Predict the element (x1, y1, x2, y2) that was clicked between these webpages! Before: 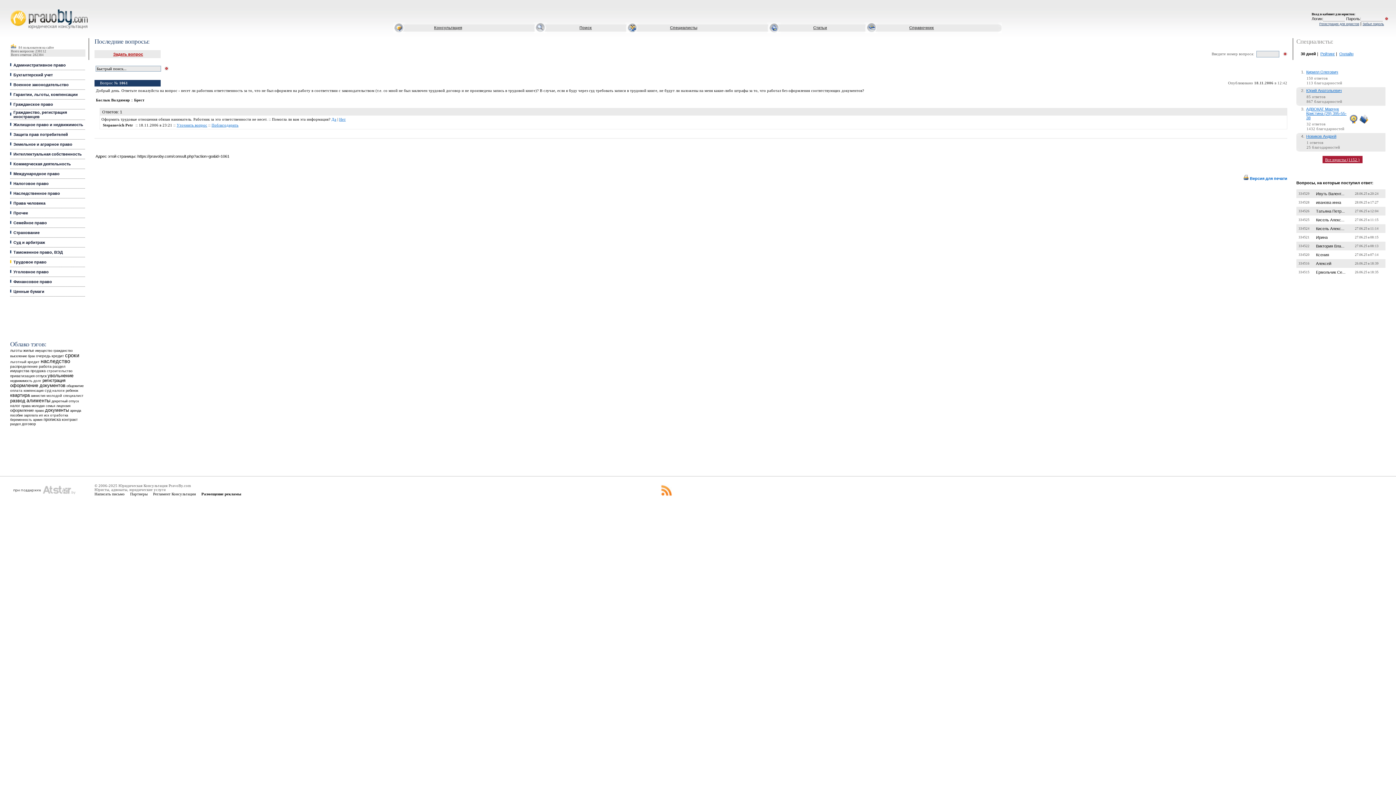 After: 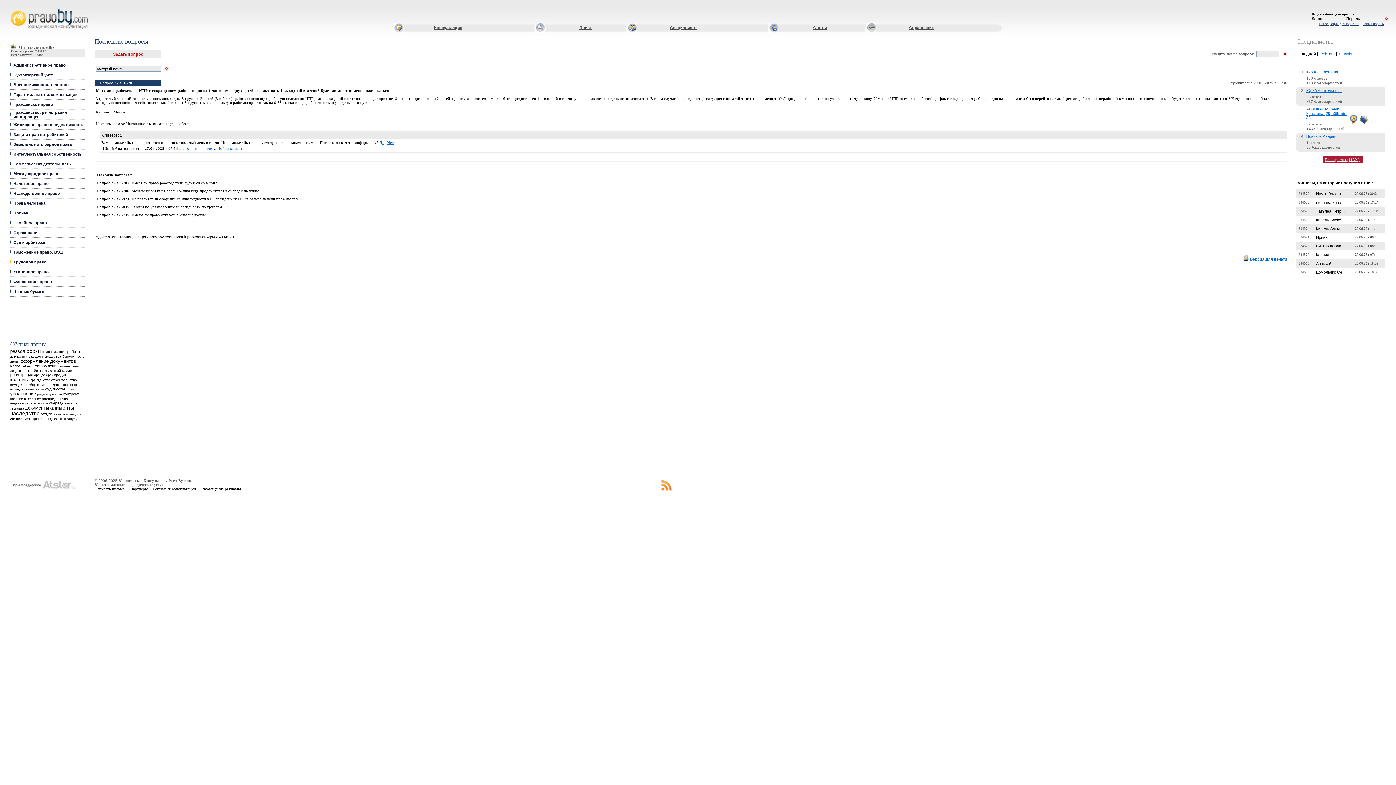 Action: bbox: (1316, 252, 1329, 257) label: Ксения